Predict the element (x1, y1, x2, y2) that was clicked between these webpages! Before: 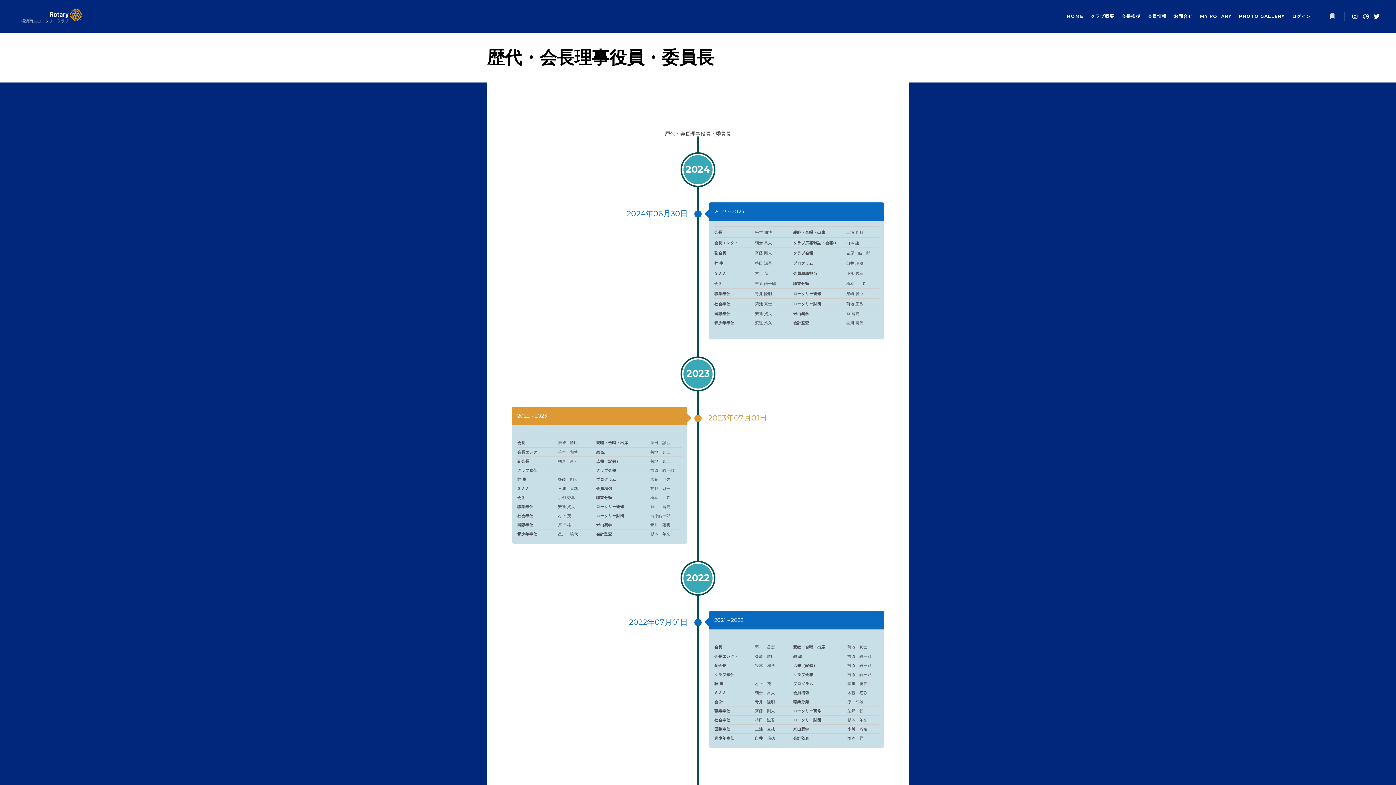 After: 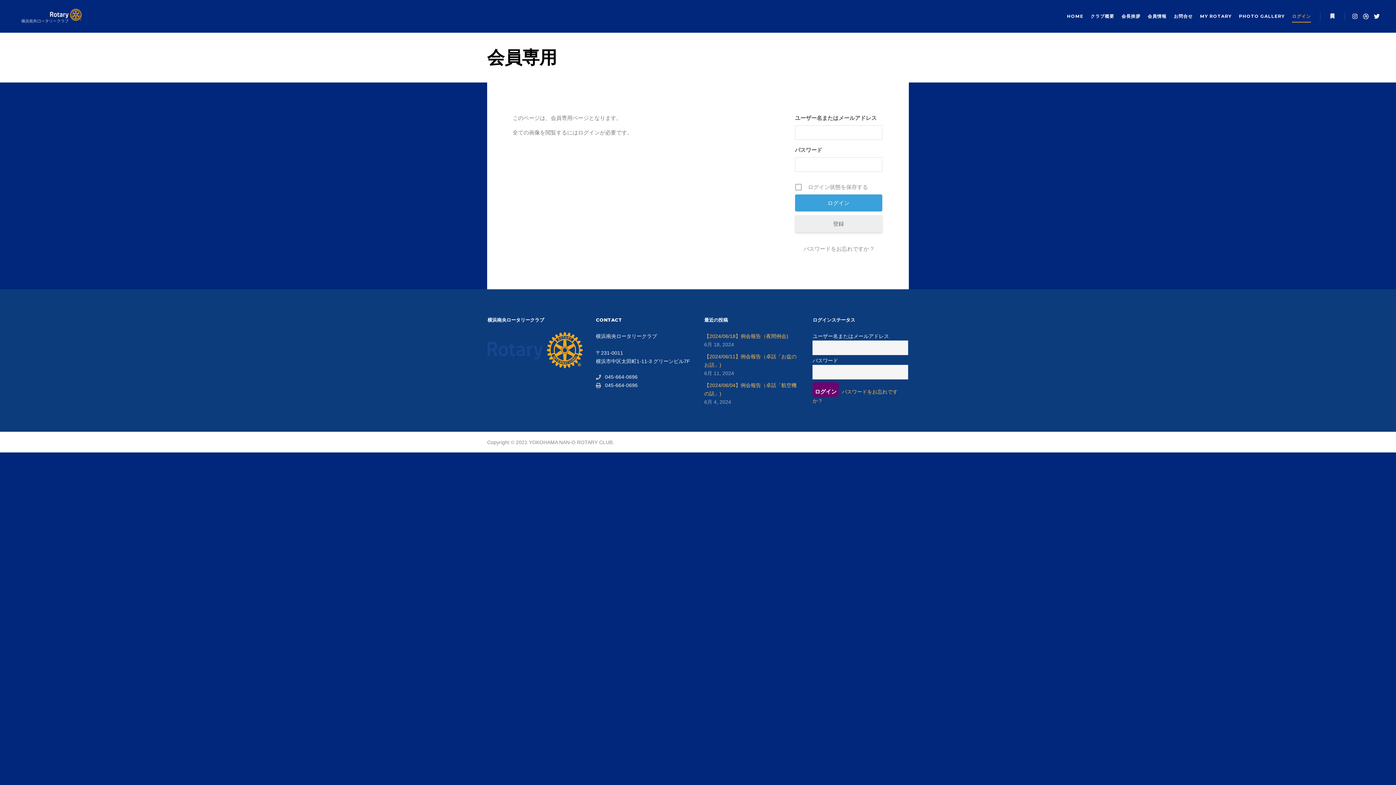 Action: bbox: (1288, 0, 1314, 32) label: ログイン